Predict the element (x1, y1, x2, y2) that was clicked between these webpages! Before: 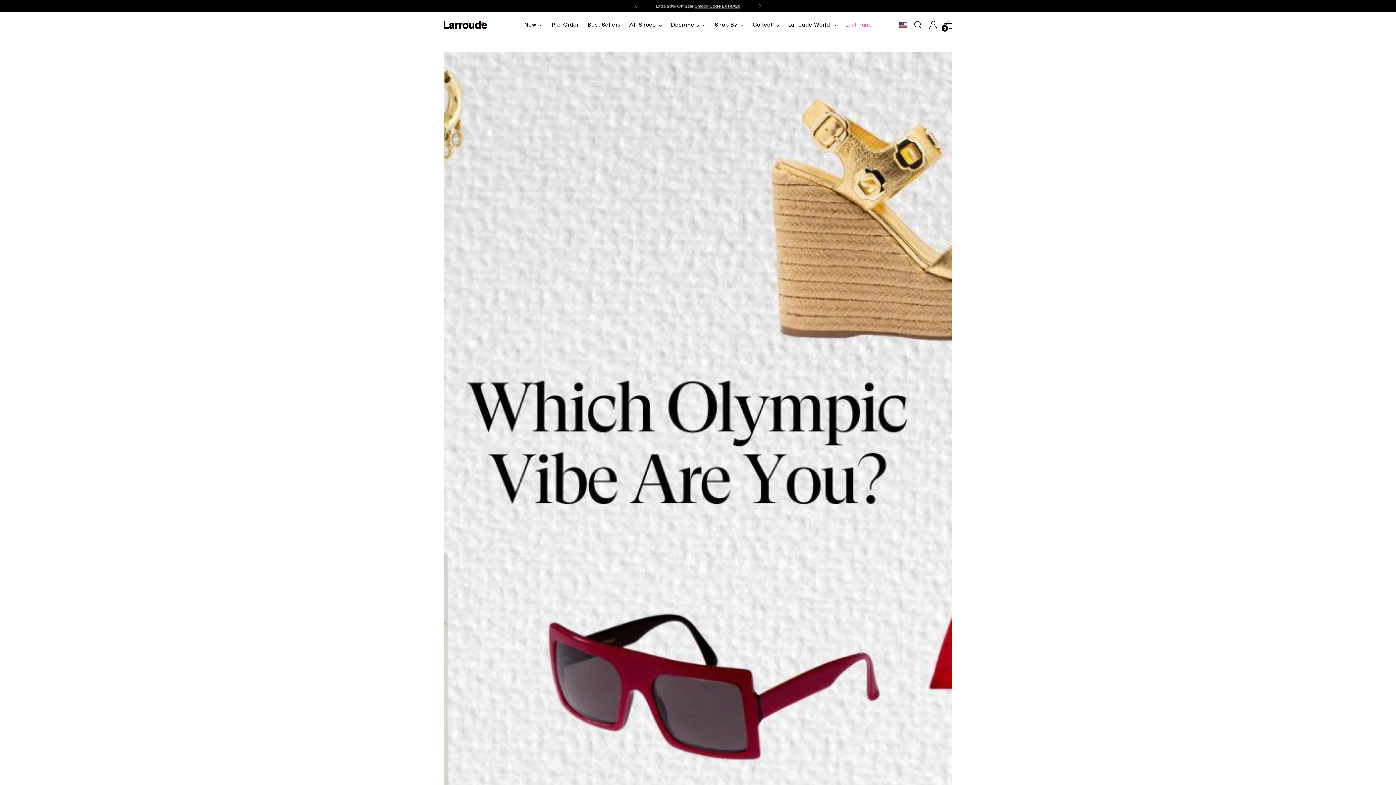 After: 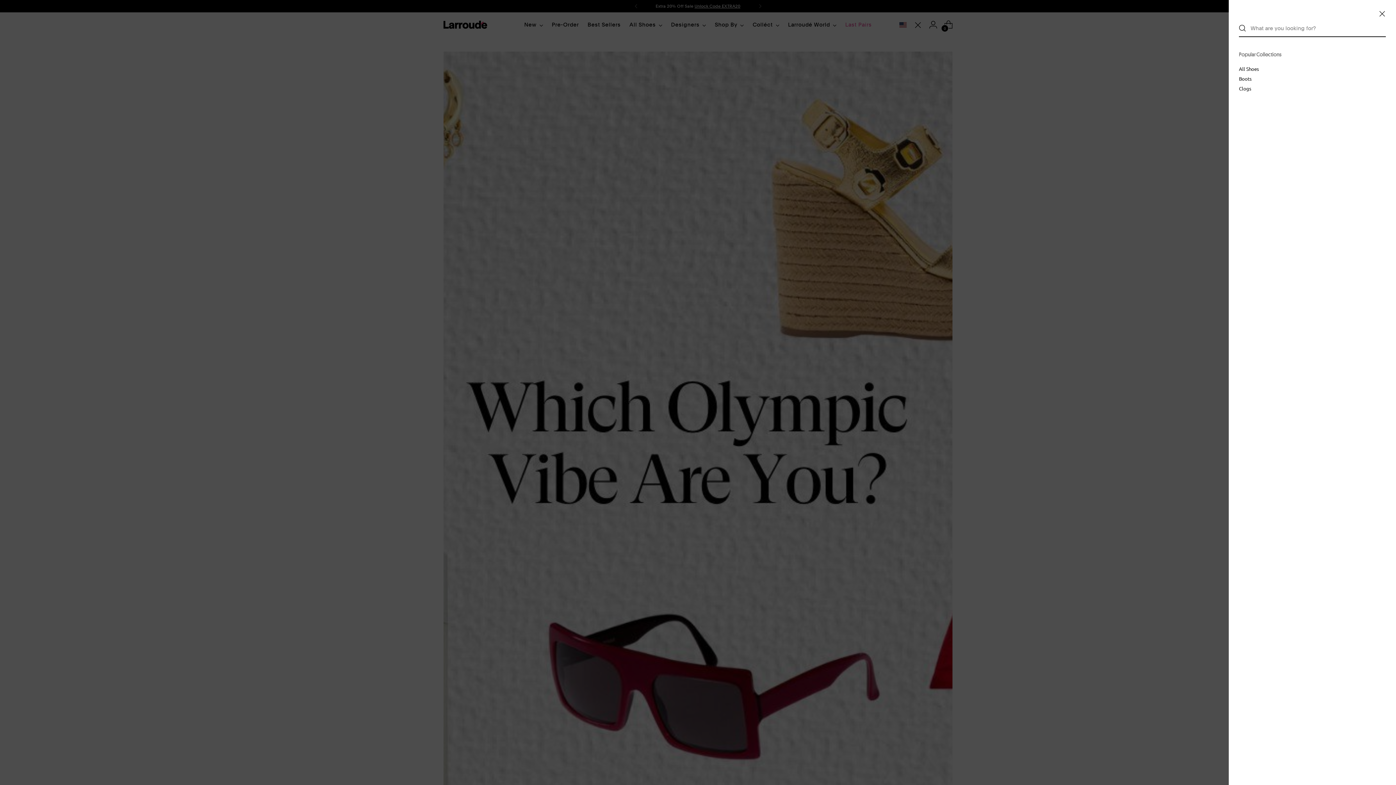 Action: label: Open search modal bbox: (910, 17, 925, 32)